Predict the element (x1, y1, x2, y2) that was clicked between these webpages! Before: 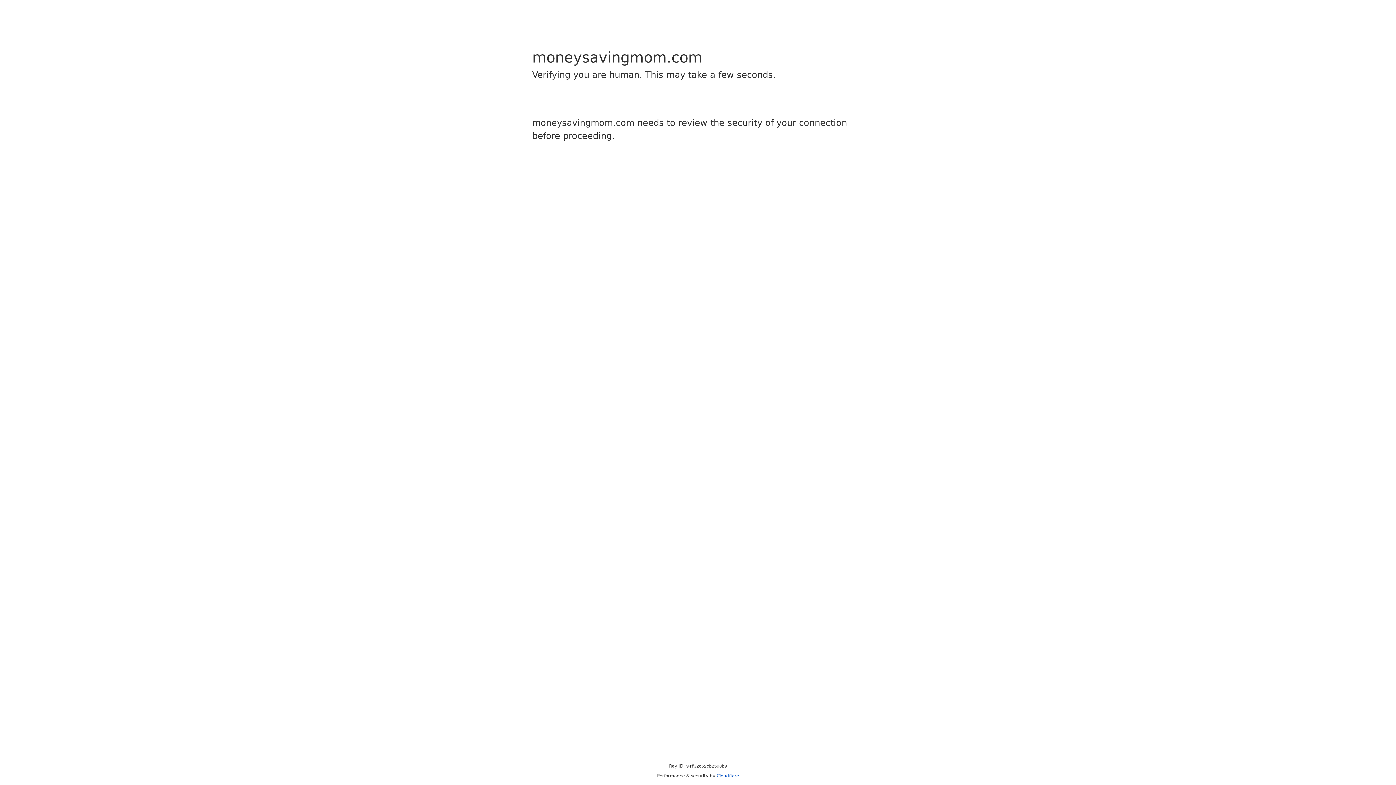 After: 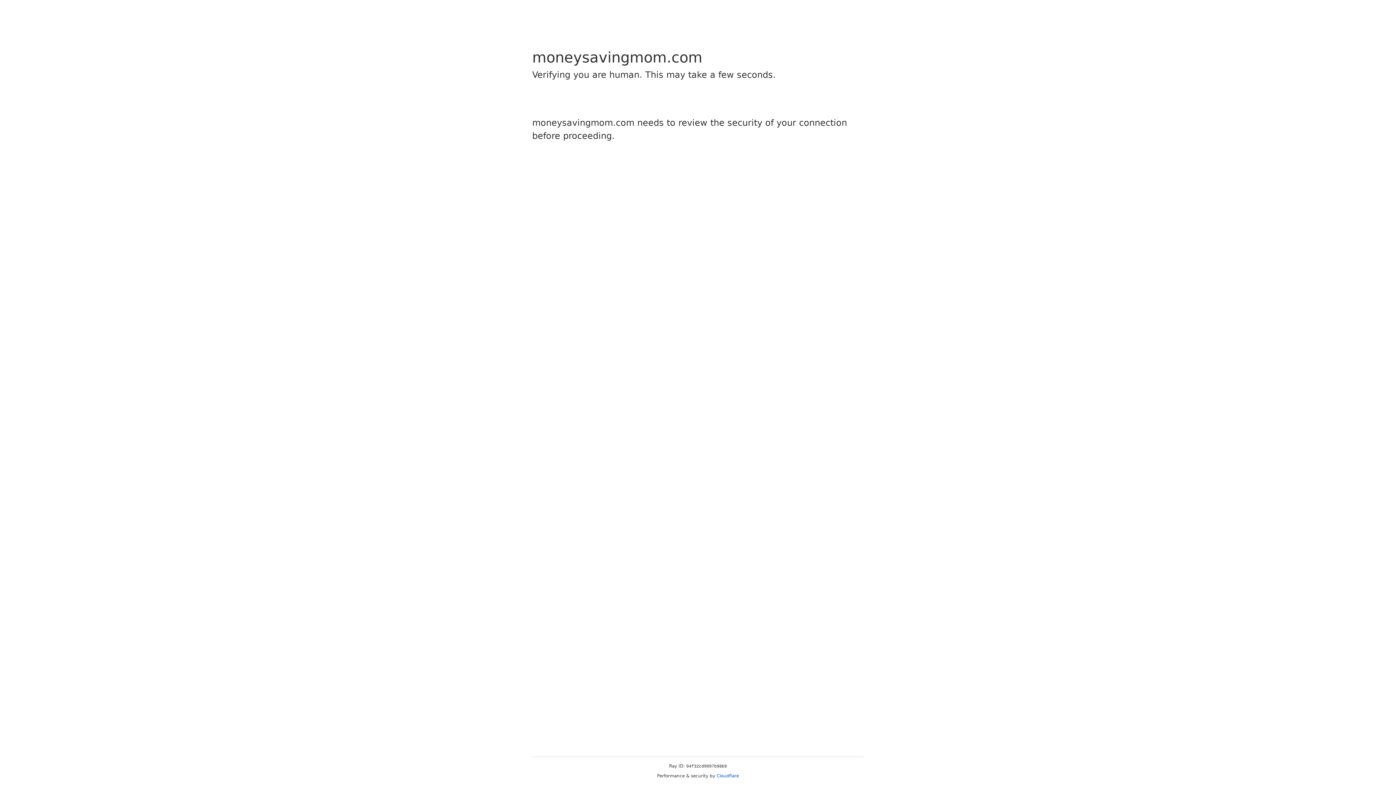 Action: label: Cloudflare bbox: (716, 773, 739, 778)